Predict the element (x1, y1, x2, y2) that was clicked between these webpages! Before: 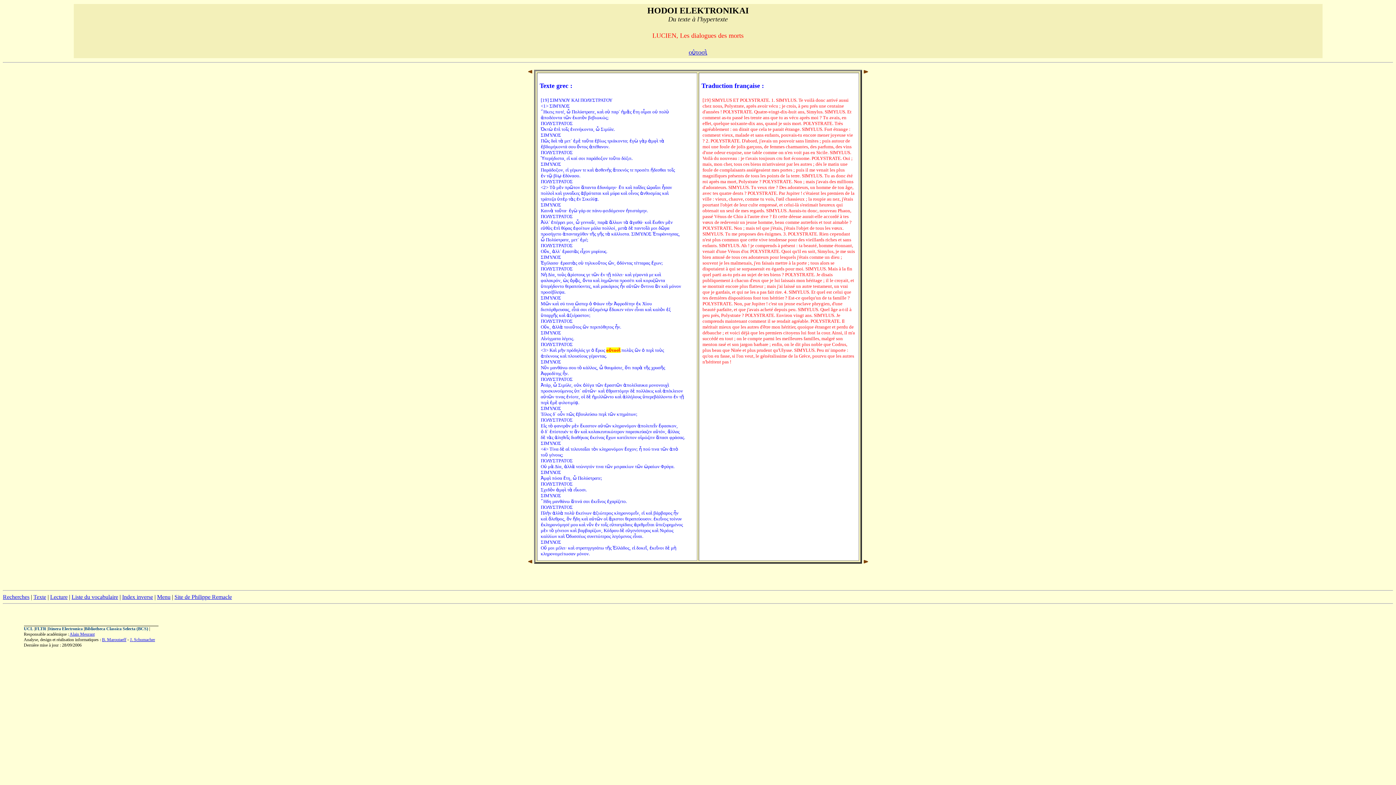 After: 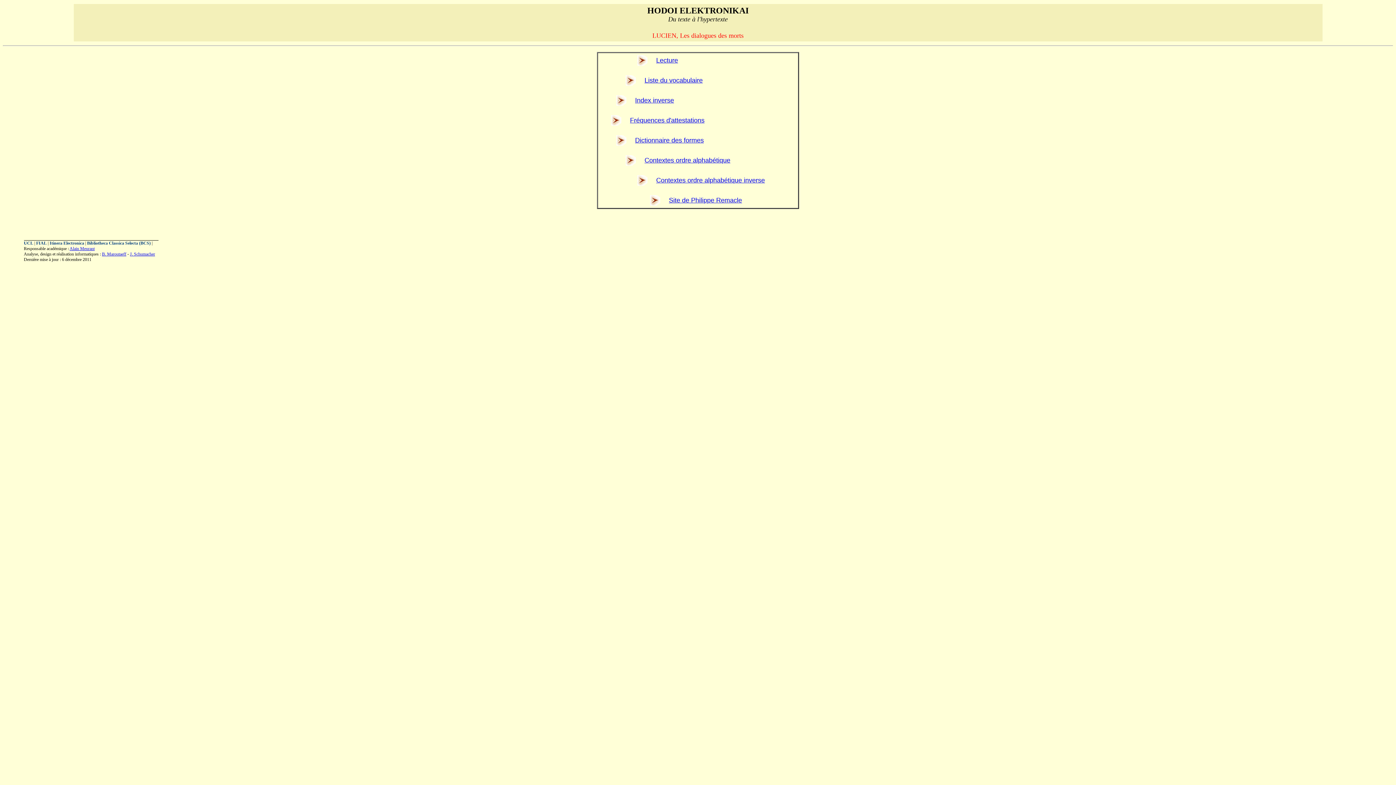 Action: label: Menu bbox: (157, 594, 170, 600)